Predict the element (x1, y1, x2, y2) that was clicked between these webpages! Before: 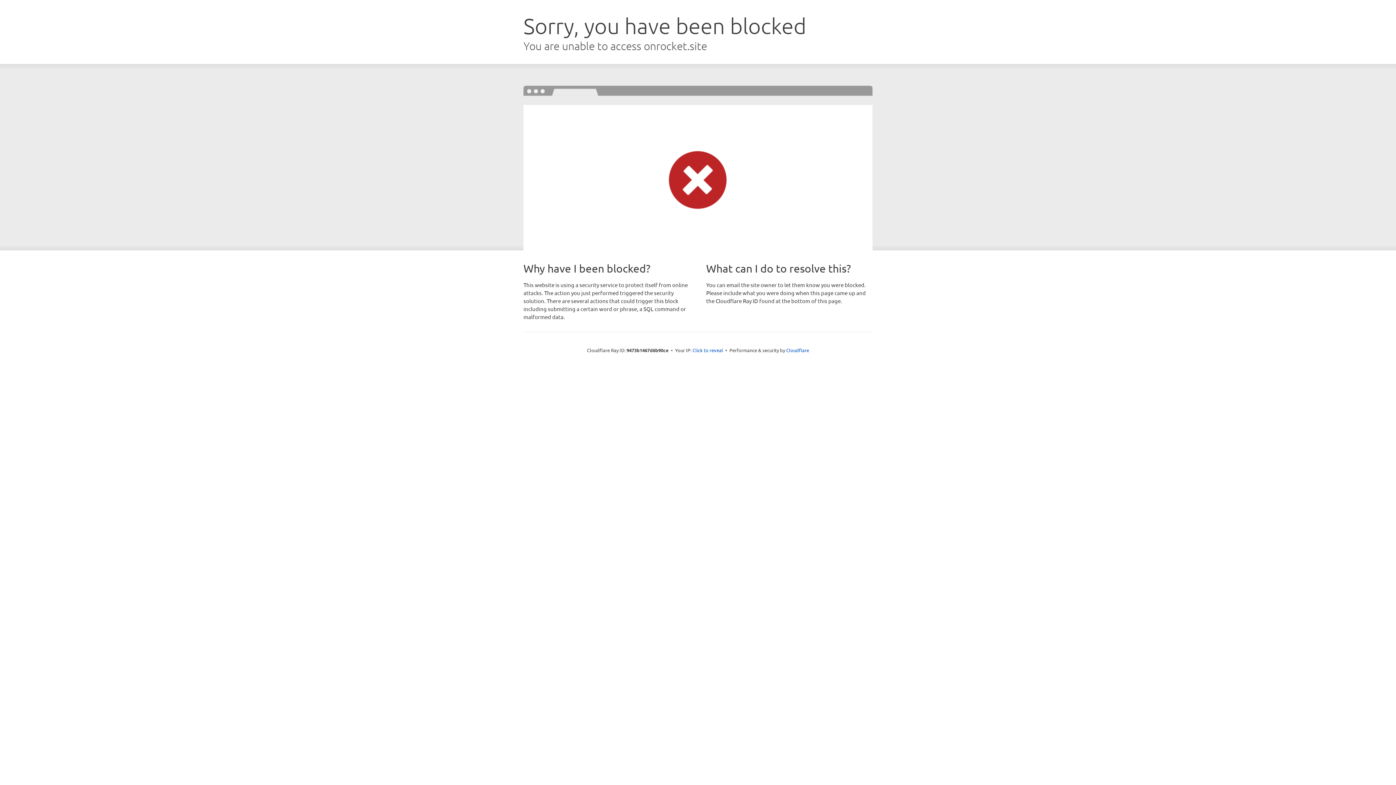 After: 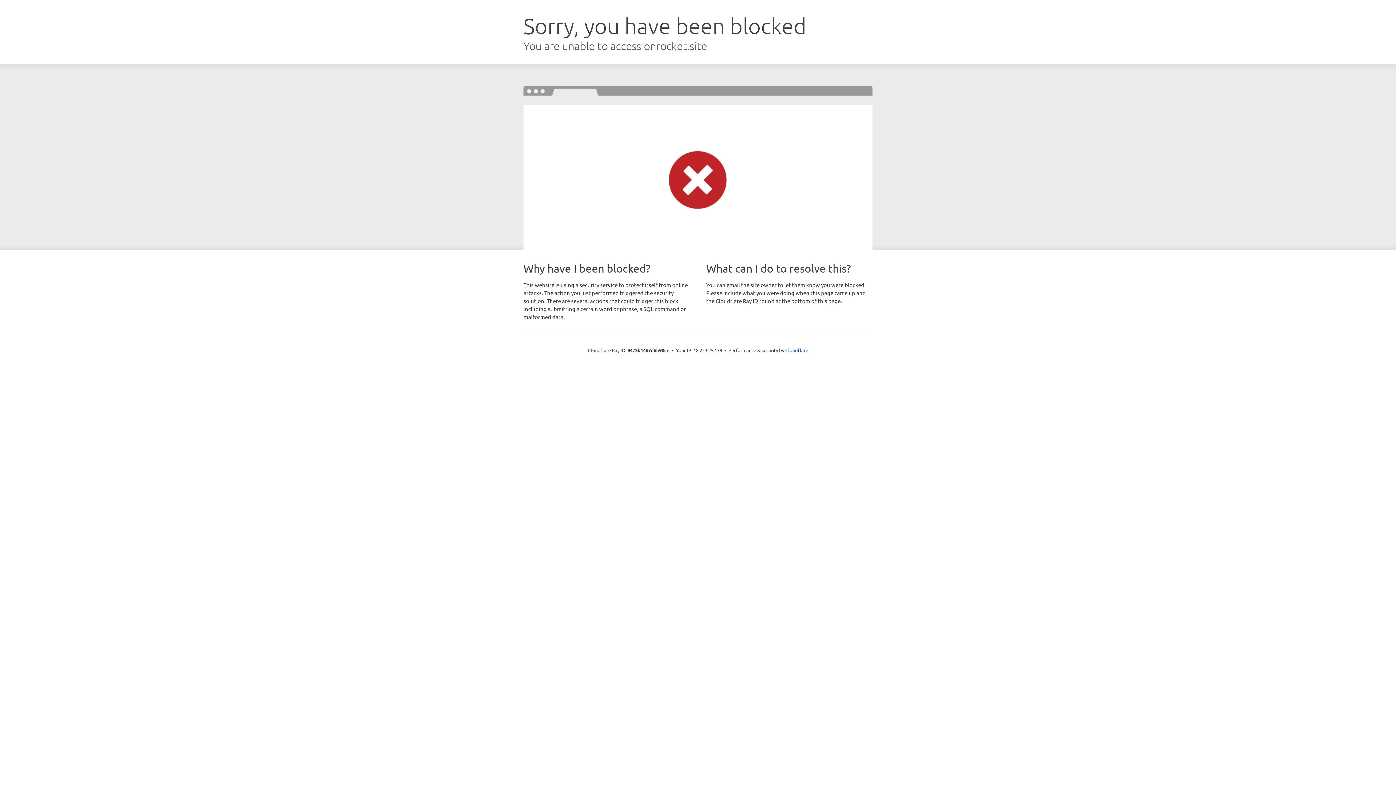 Action: label: Click to reveal bbox: (692, 346, 723, 353)